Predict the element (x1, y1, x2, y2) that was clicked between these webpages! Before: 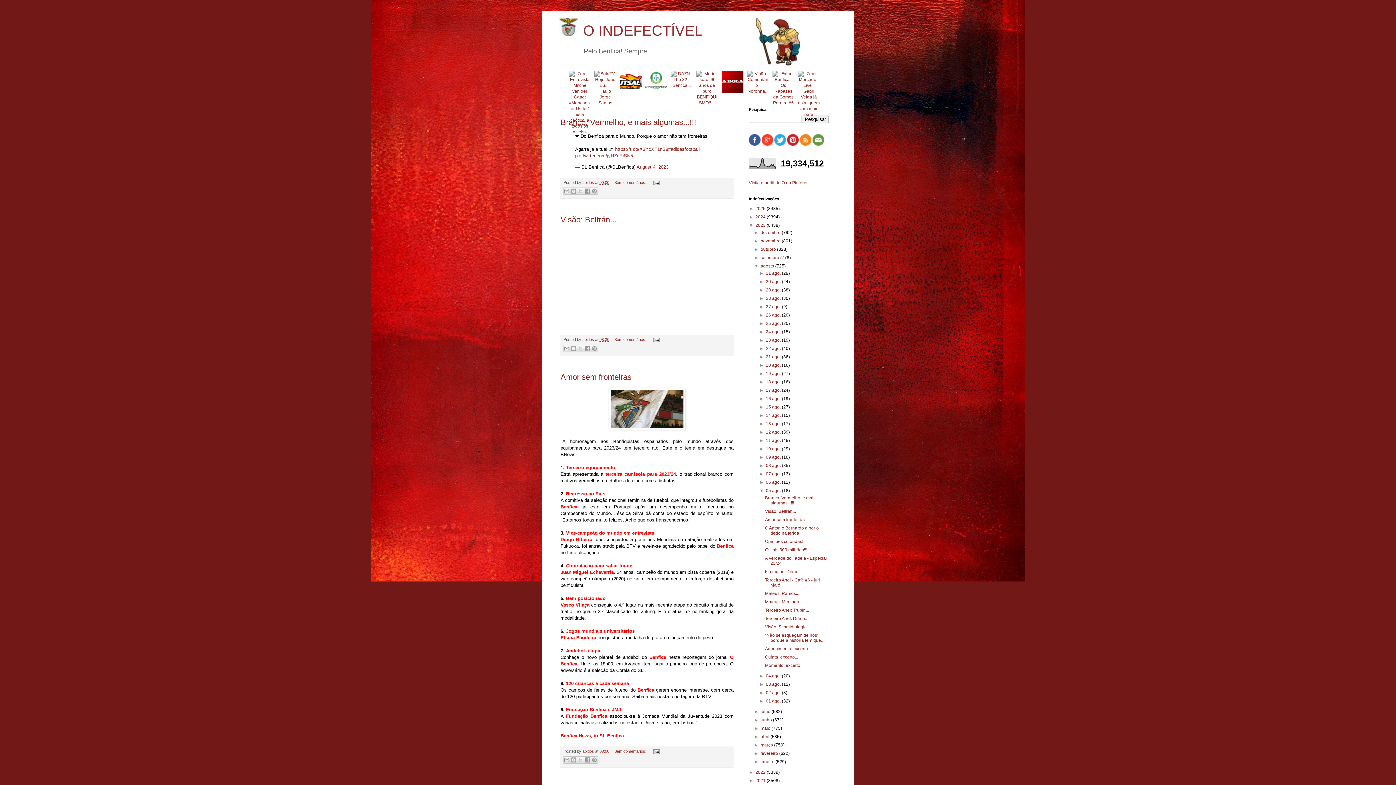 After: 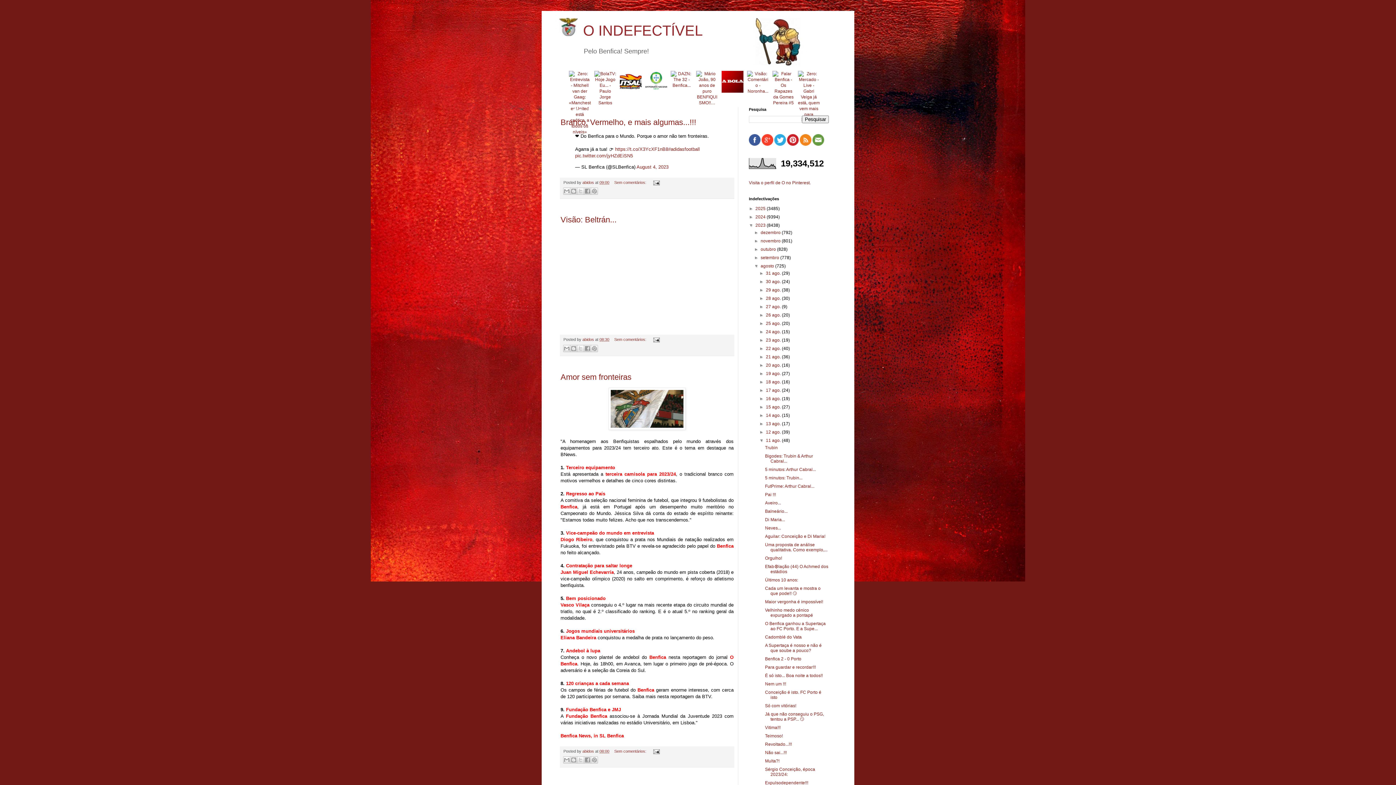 Action: label: ►   bbox: (759, 438, 766, 443)